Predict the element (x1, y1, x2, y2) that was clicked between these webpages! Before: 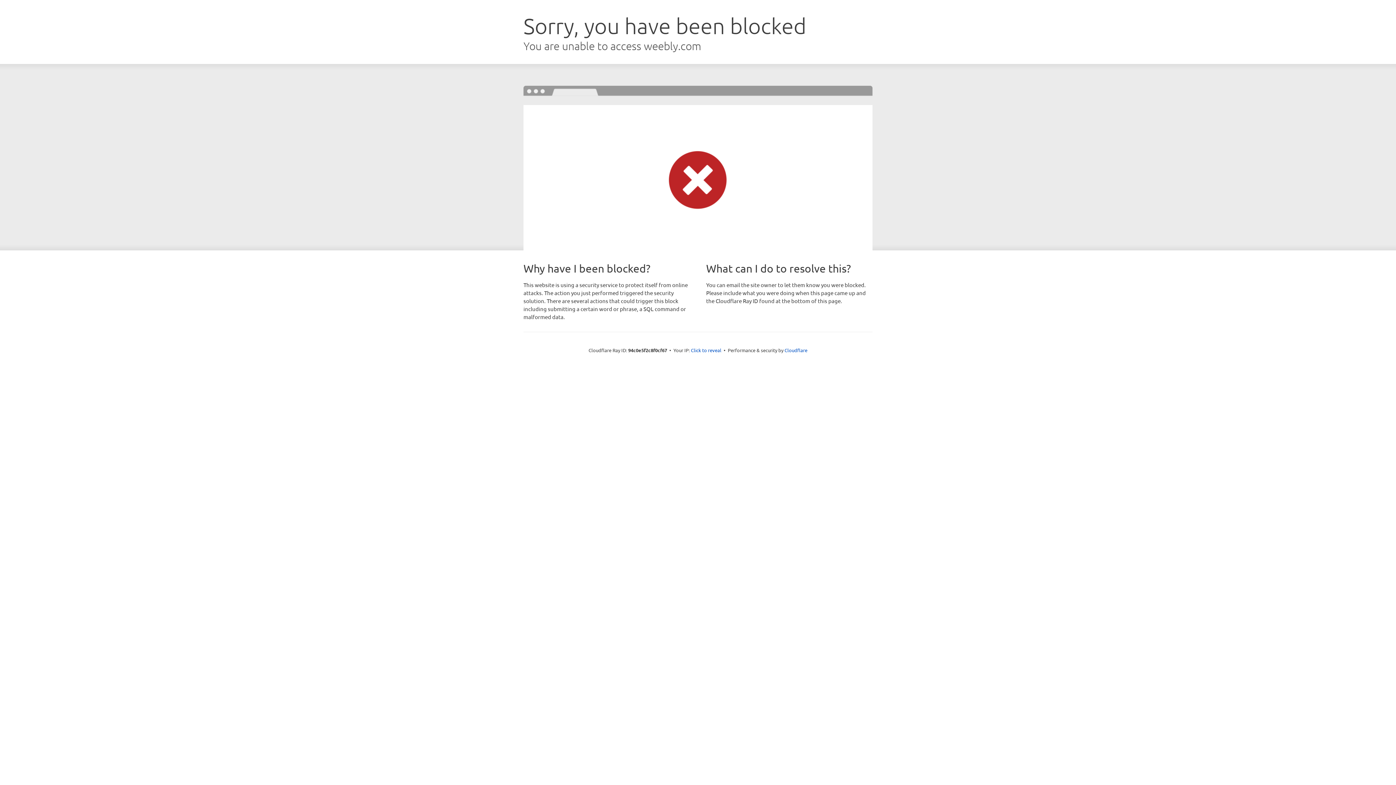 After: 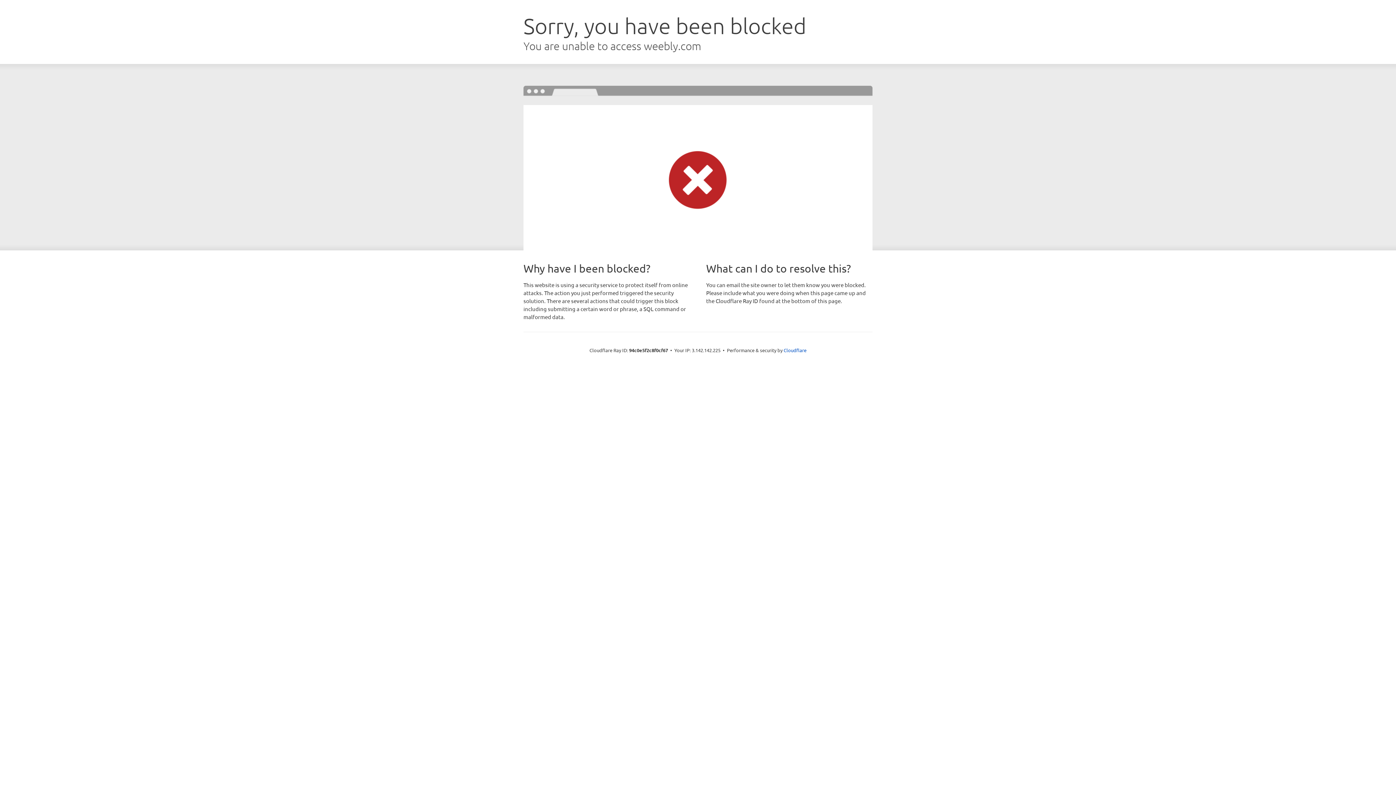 Action: label: Click to reveal bbox: (691, 346, 721, 353)